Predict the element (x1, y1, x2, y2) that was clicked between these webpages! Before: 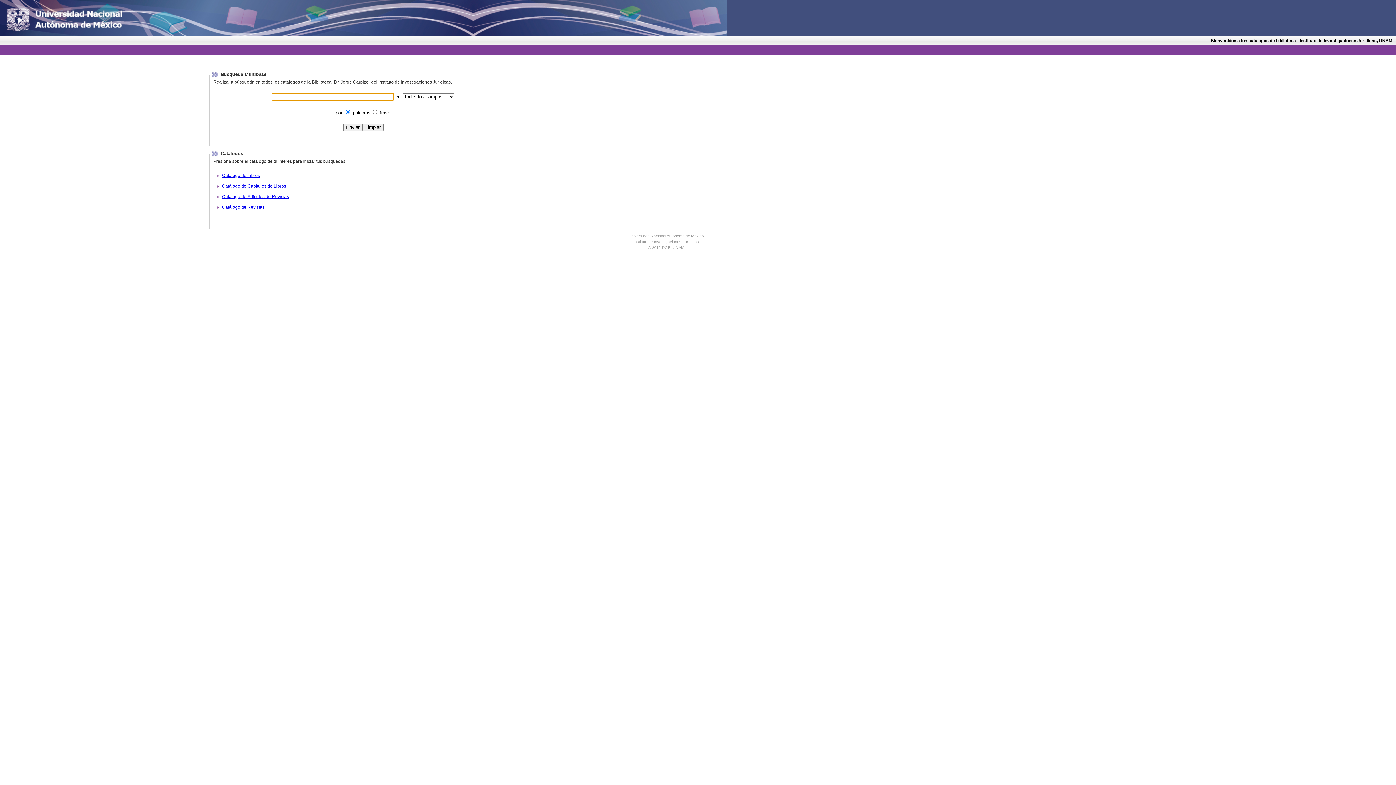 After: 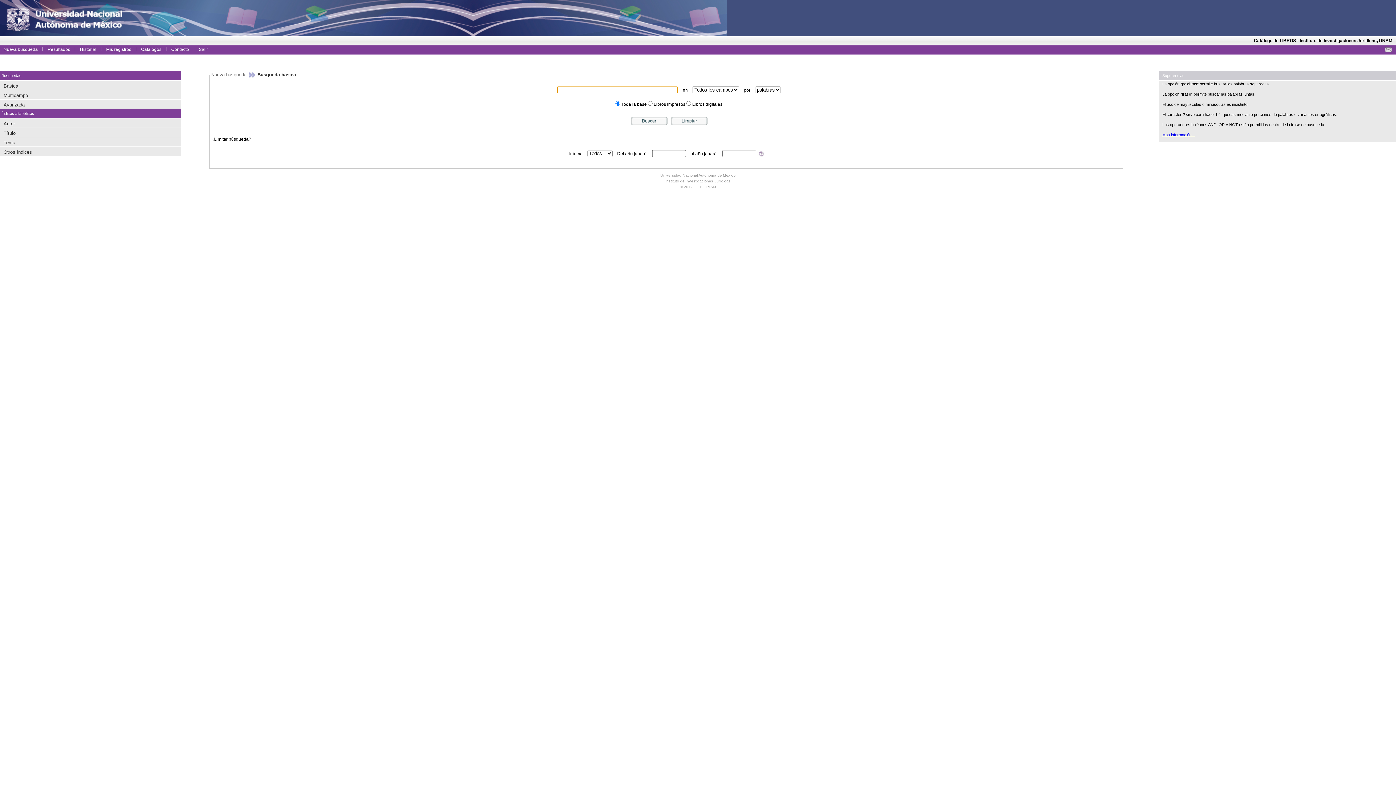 Action: label: Catálogo de Libros bbox: (222, 173, 260, 178)